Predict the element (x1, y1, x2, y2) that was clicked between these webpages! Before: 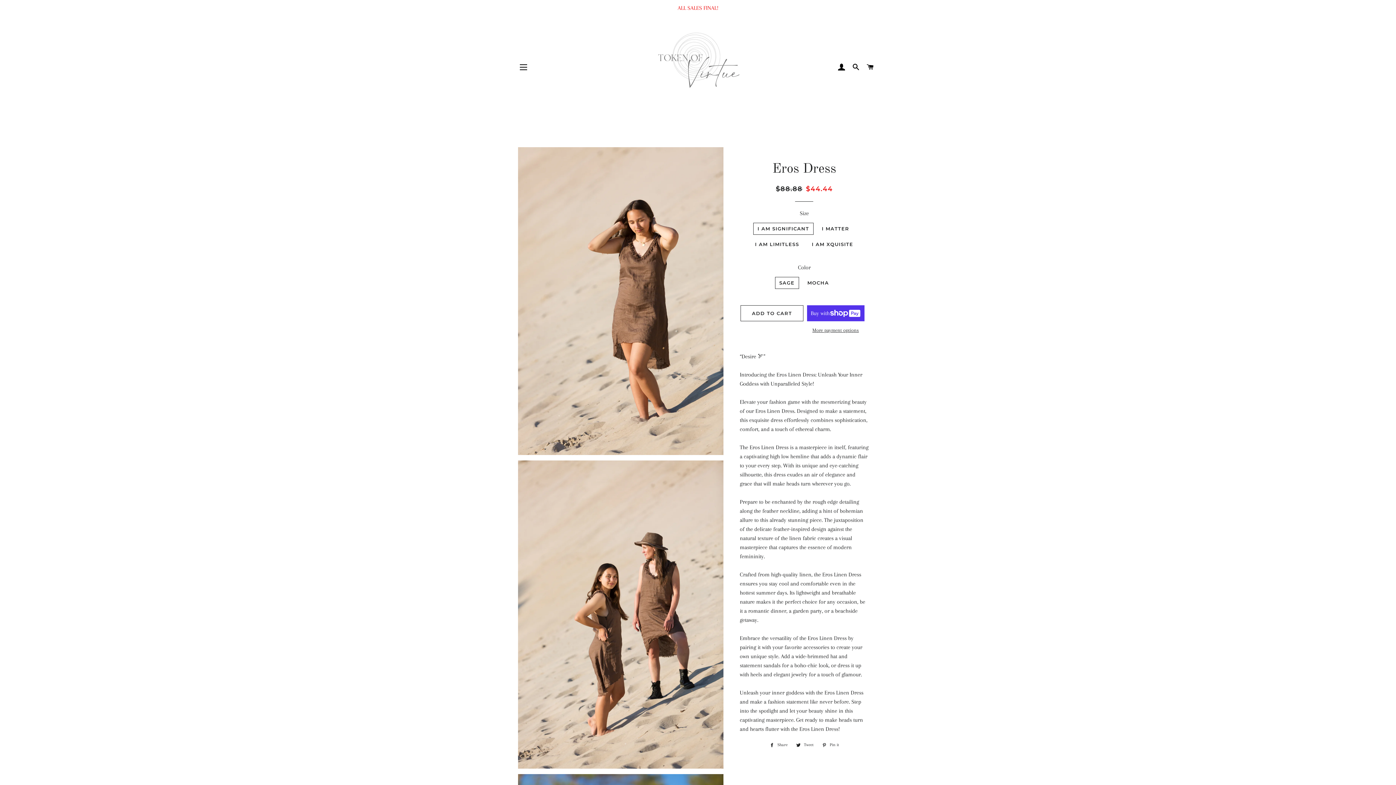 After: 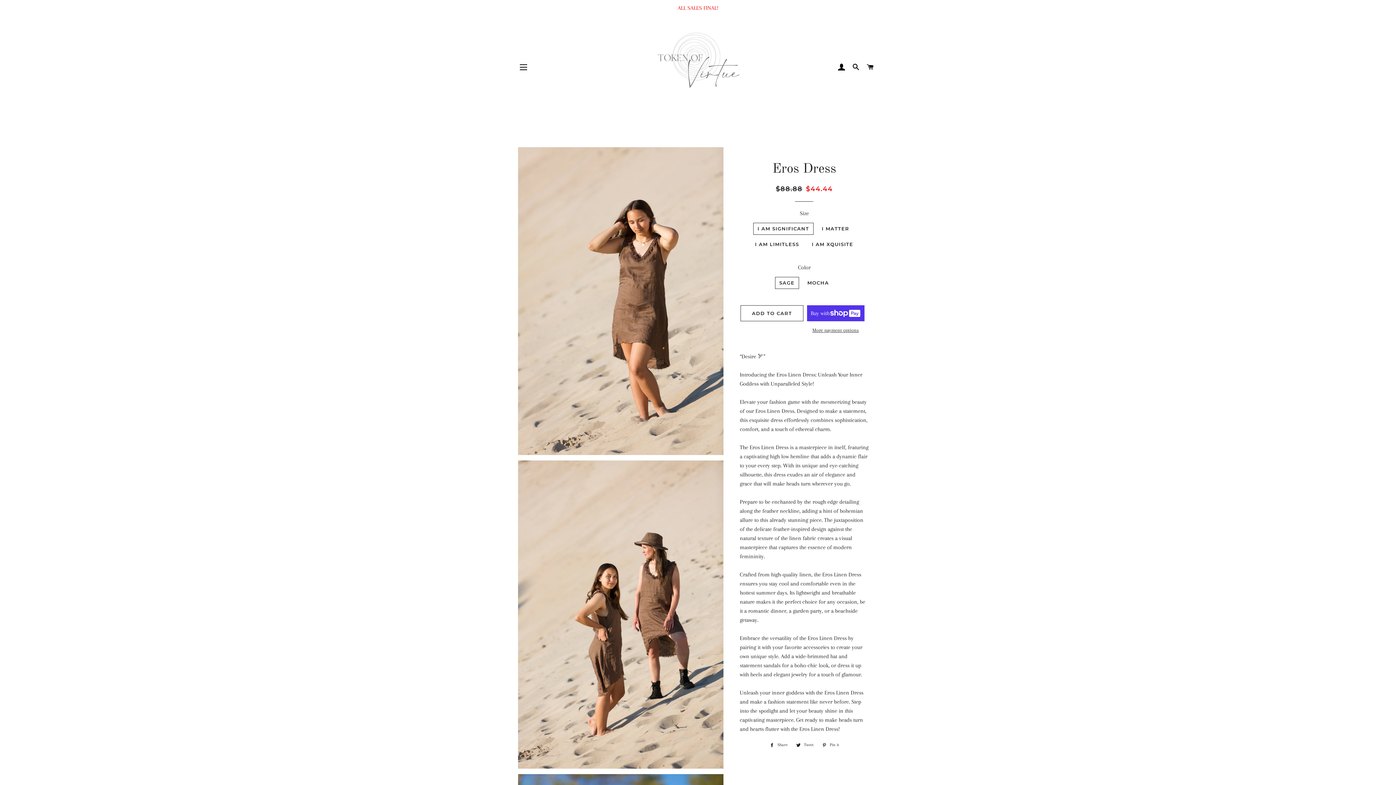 Action: bbox: (766, 741, 791, 749) label:  Share
Share on Facebook